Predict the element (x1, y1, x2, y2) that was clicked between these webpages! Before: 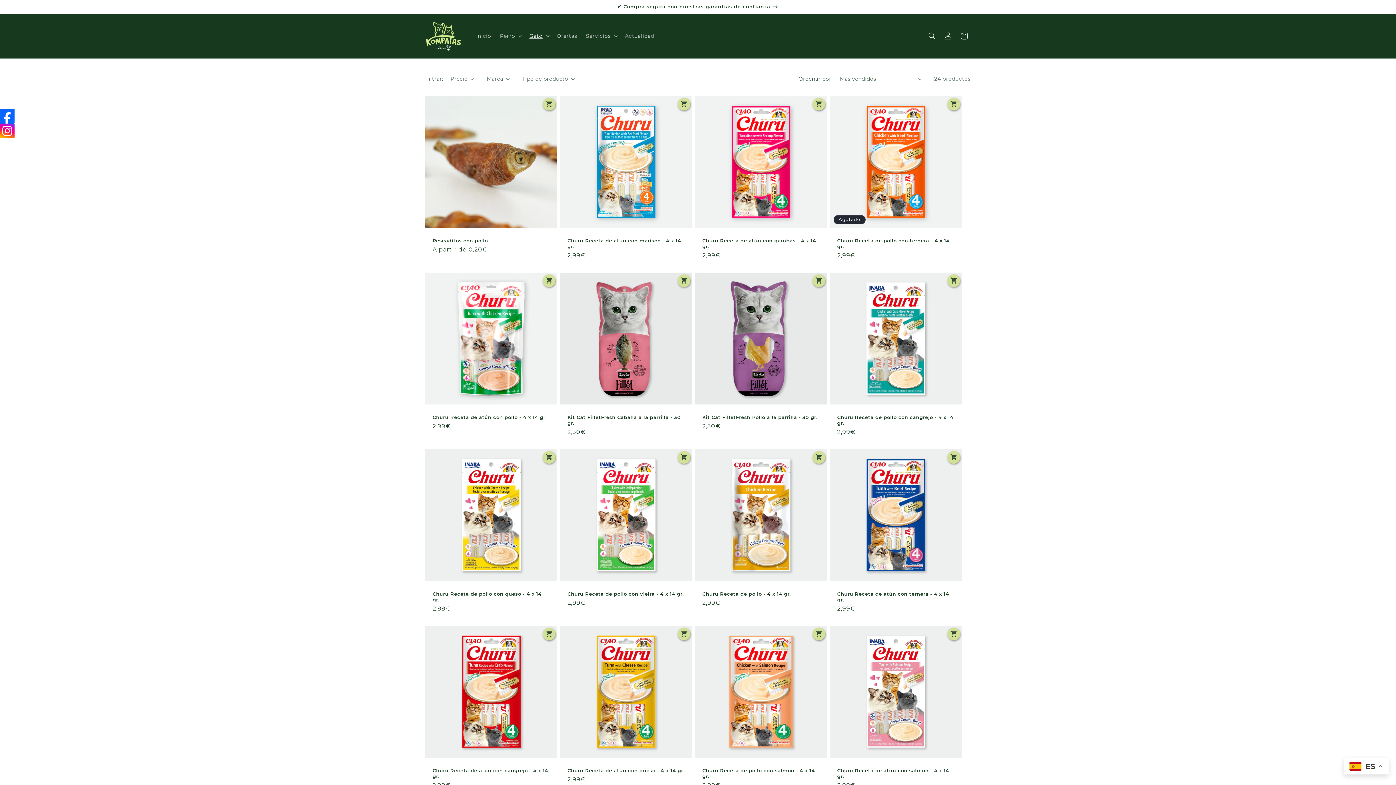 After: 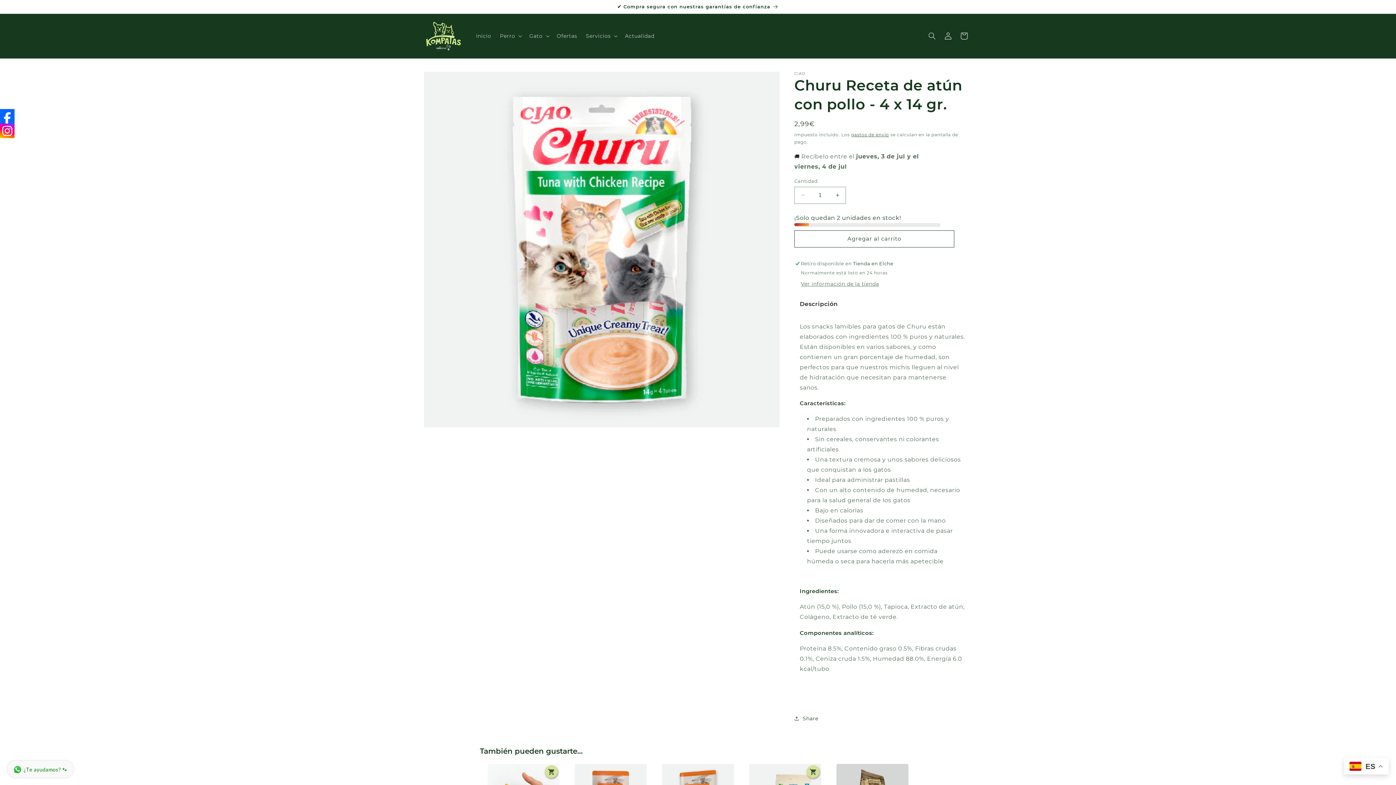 Action: bbox: (432, 414, 550, 420) label: Churu Receta de atún con pollo - 4 x 14 gr.